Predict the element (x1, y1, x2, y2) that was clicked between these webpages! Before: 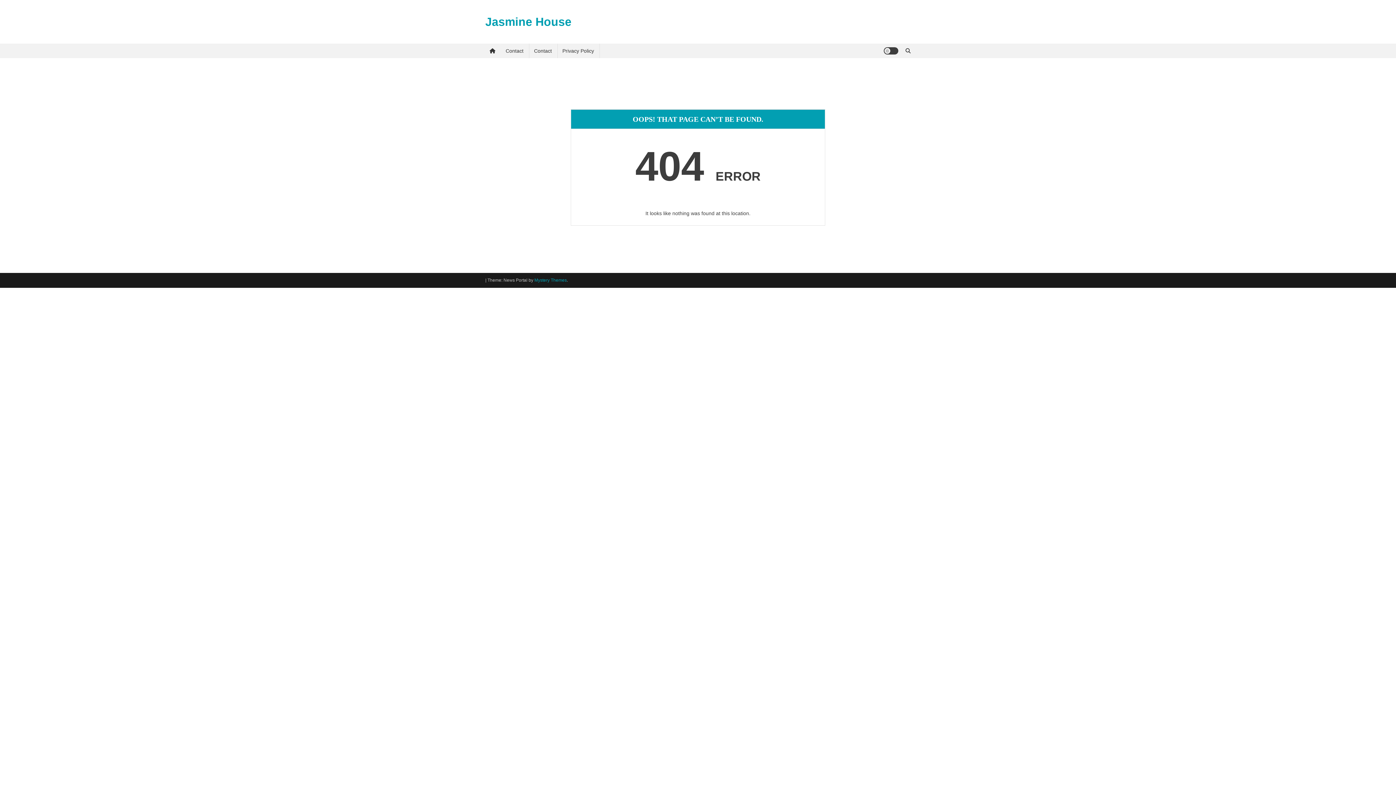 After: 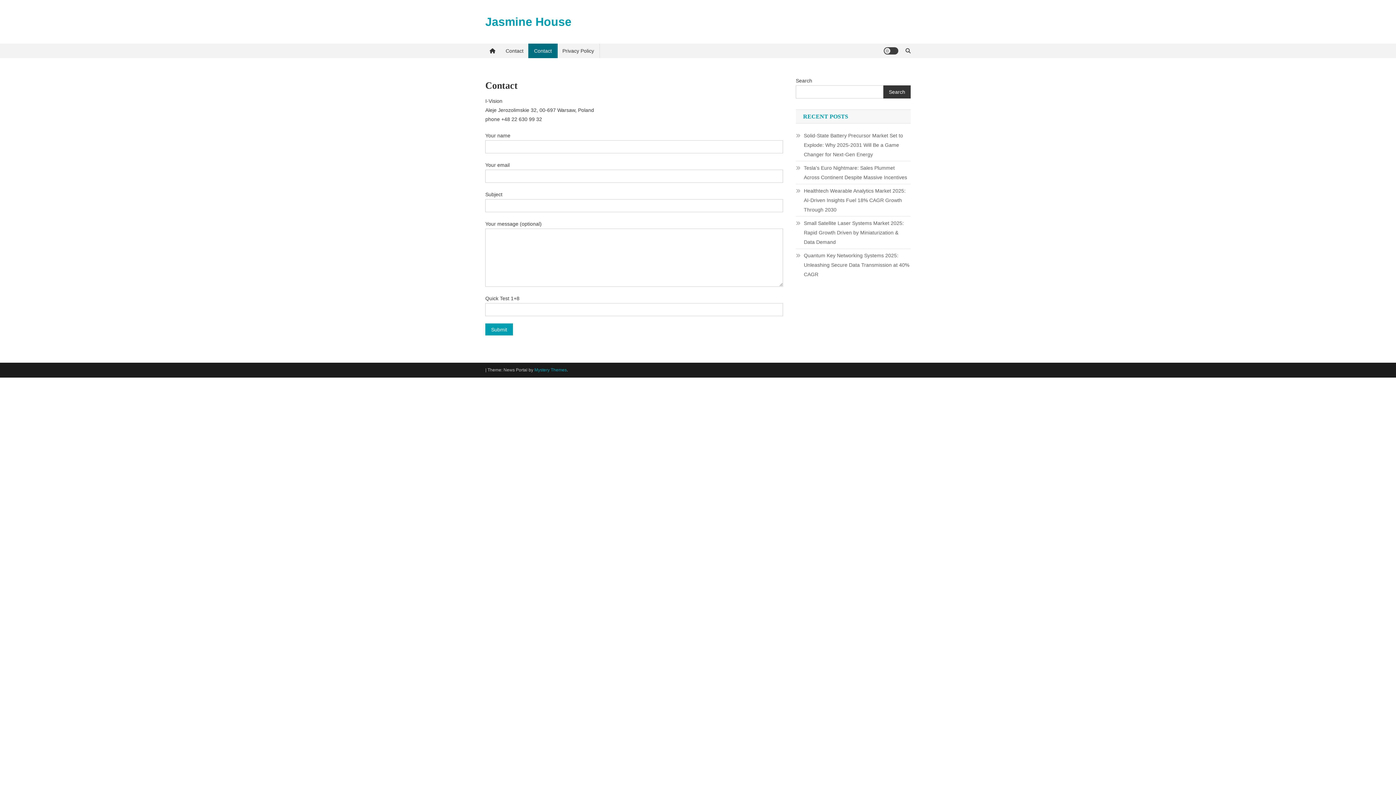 Action: bbox: (528, 43, 557, 58) label: Contact